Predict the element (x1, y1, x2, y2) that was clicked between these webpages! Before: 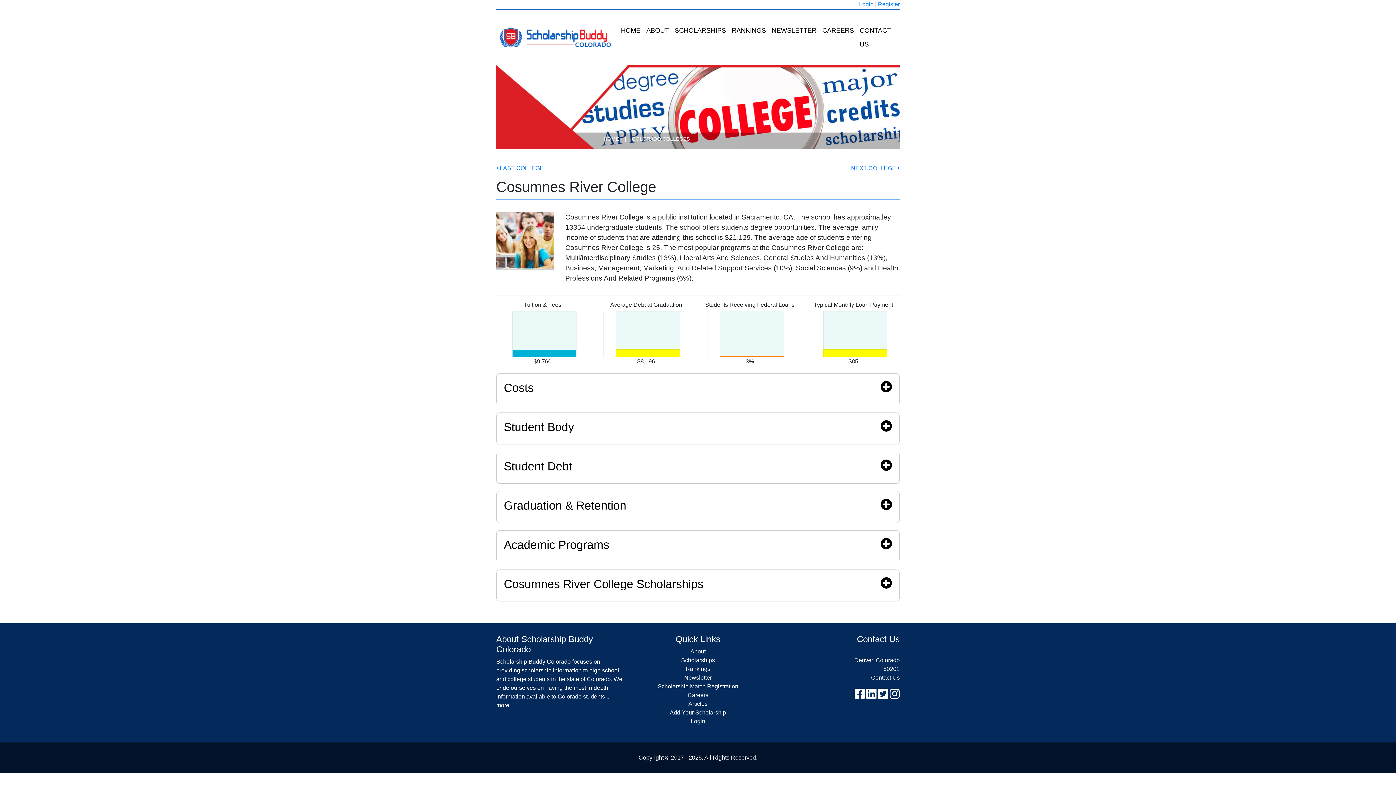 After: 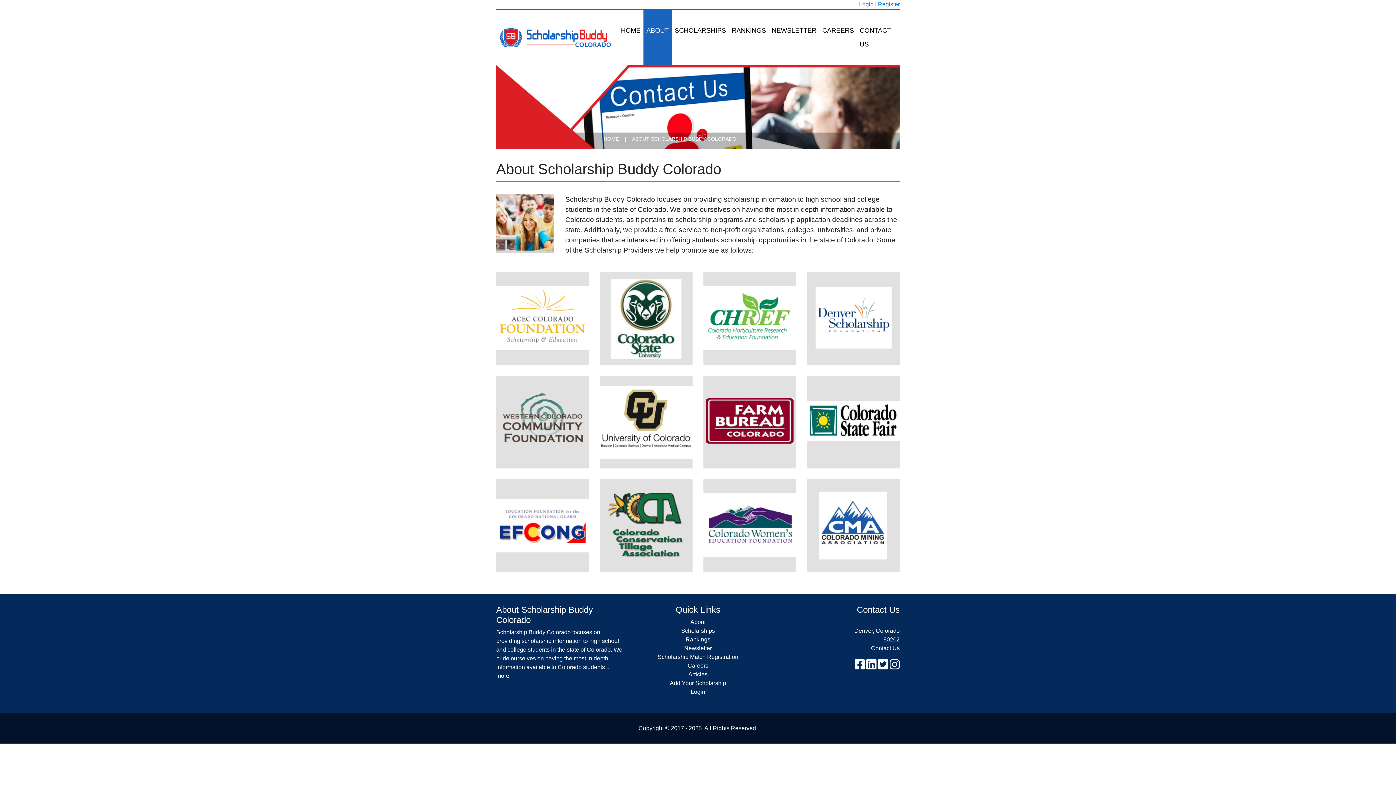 Action: label: ABOUT bbox: (643, 9, 672, 51)